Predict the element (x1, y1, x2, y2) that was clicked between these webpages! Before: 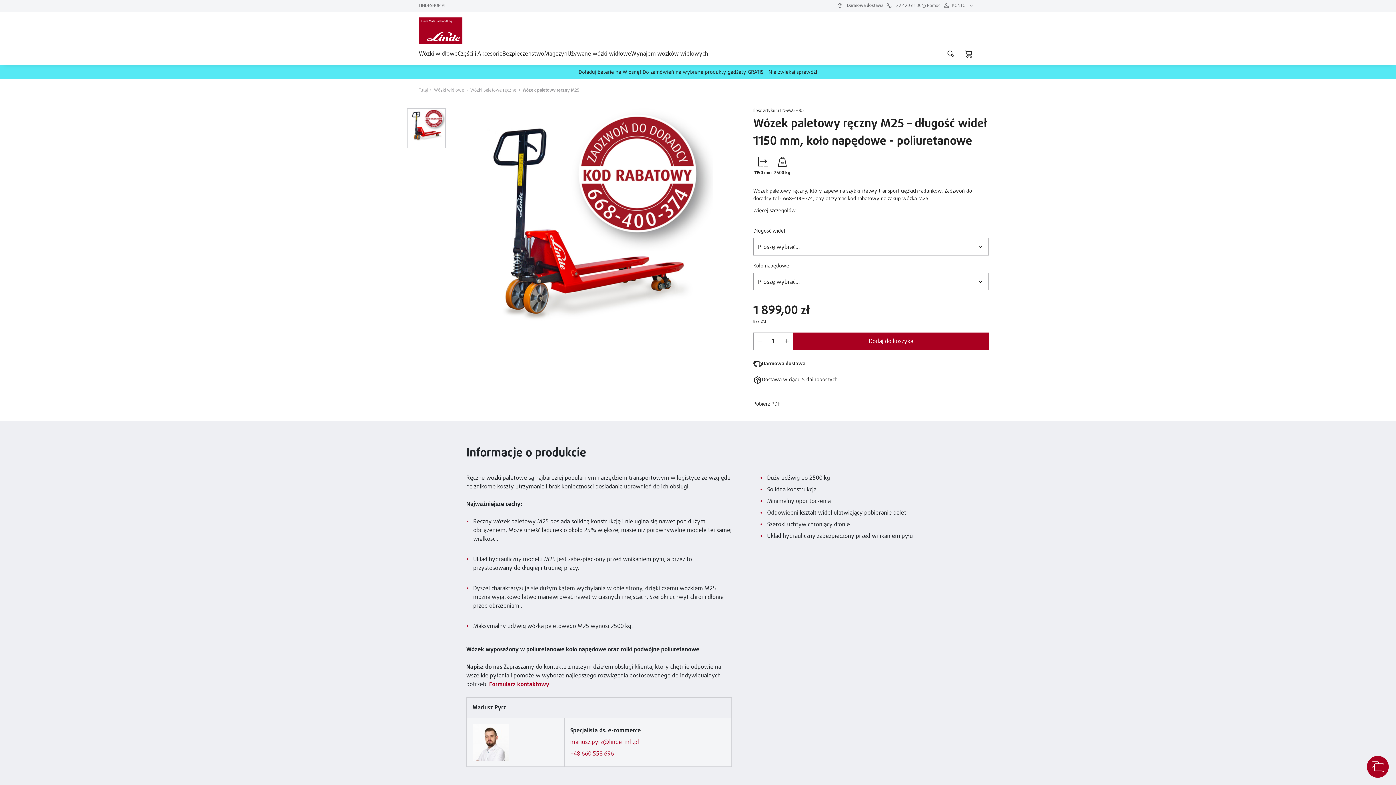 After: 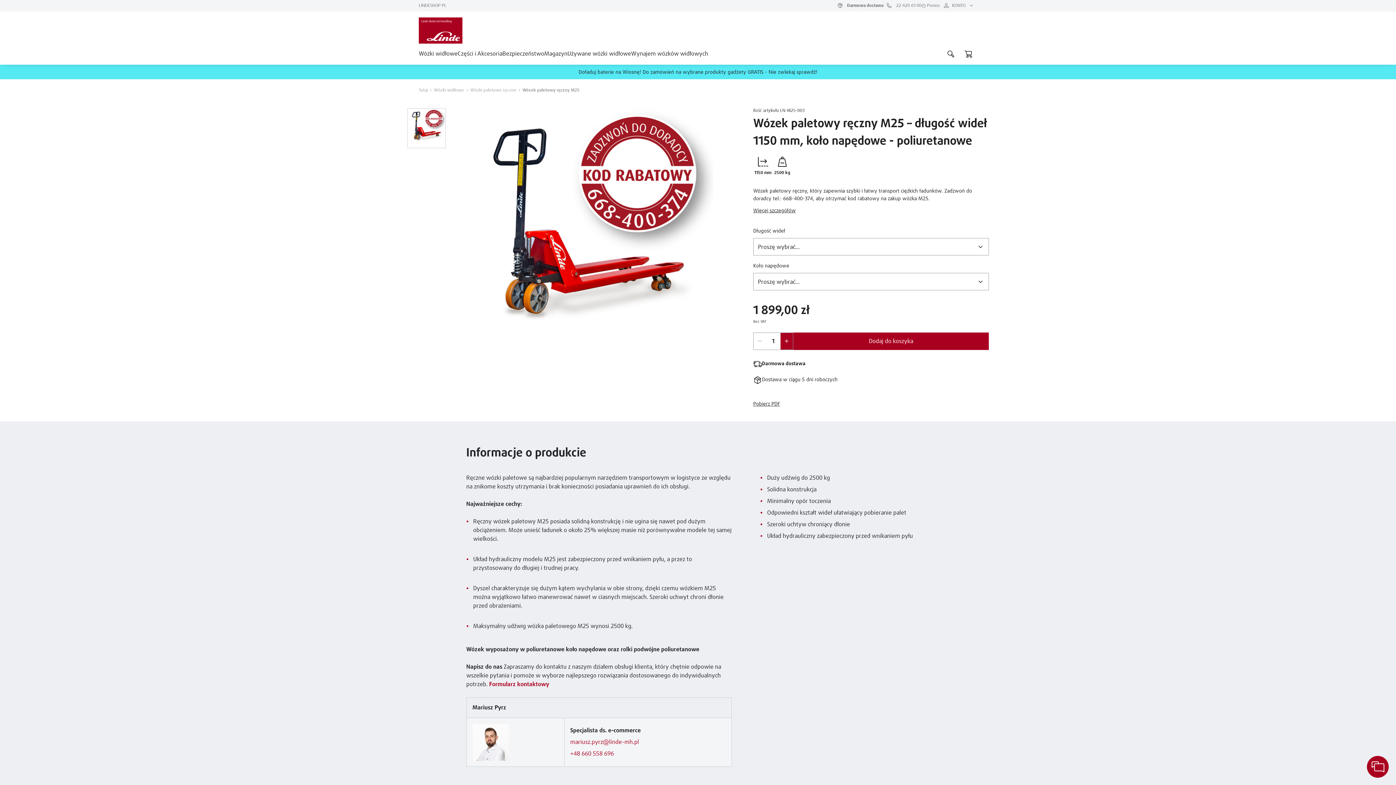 Action: bbox: (780, 333, 793, 349) label: Increment